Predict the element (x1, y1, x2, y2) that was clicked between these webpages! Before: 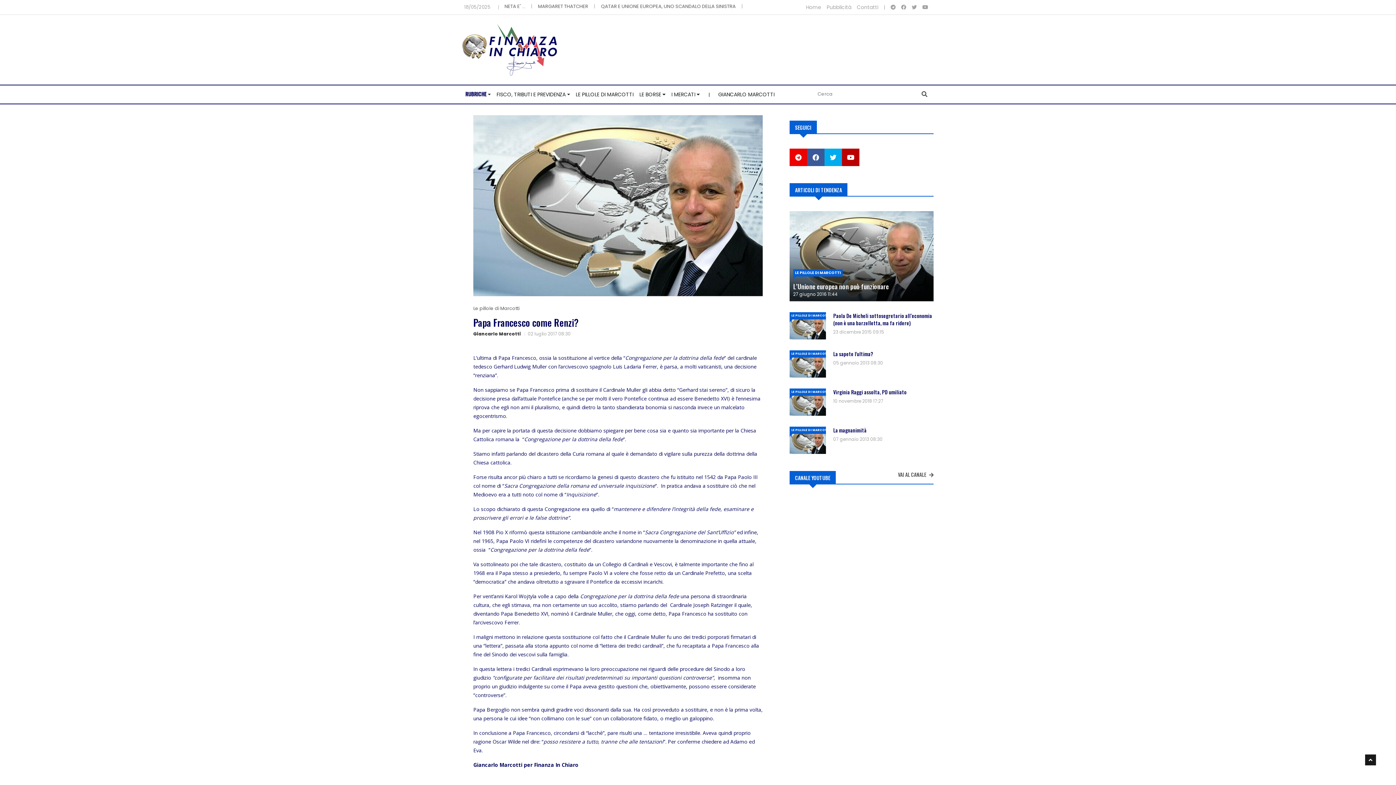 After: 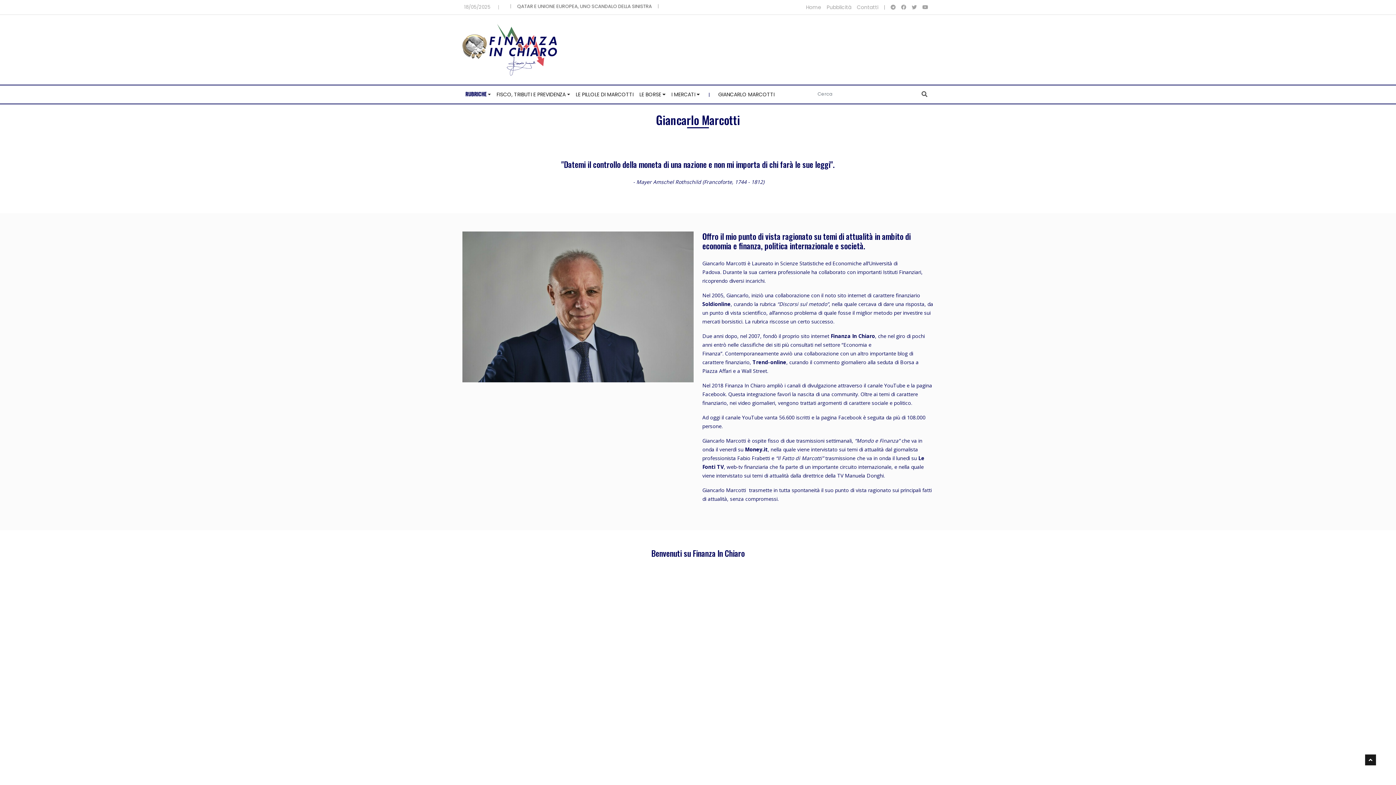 Action: bbox: (715, 85, 777, 103) label: GIANCARLO MARCOTTI